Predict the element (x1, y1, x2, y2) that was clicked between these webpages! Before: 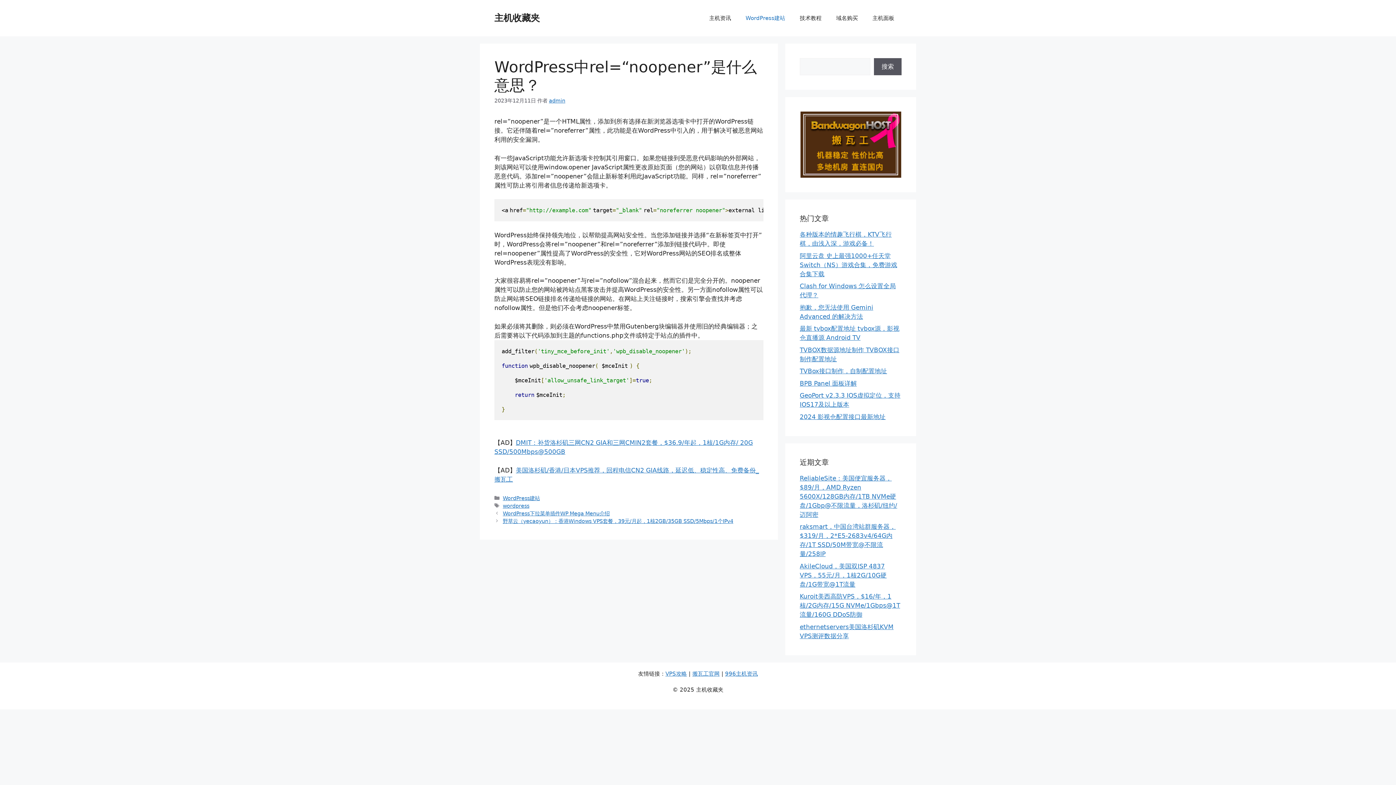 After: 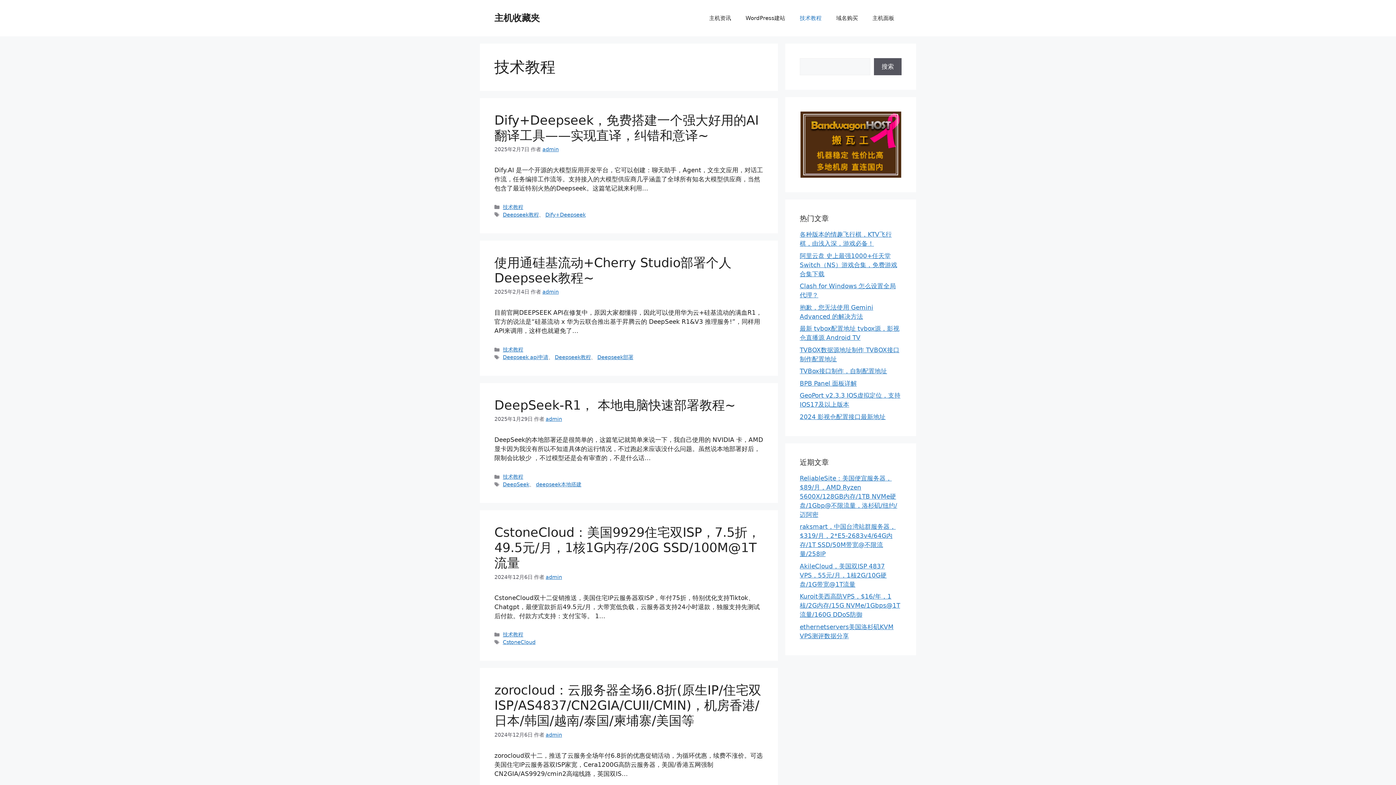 Action: bbox: (792, 7, 829, 29) label: 技术教程